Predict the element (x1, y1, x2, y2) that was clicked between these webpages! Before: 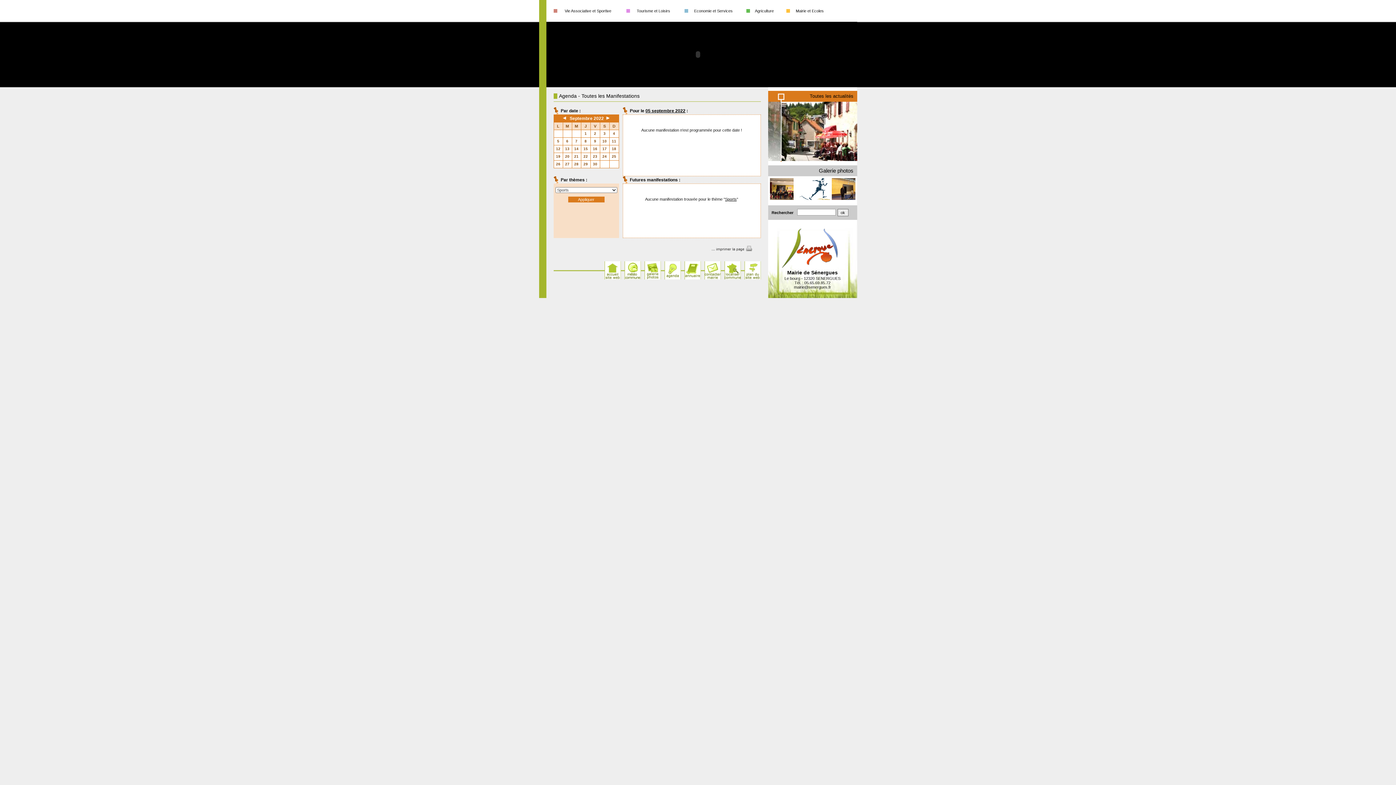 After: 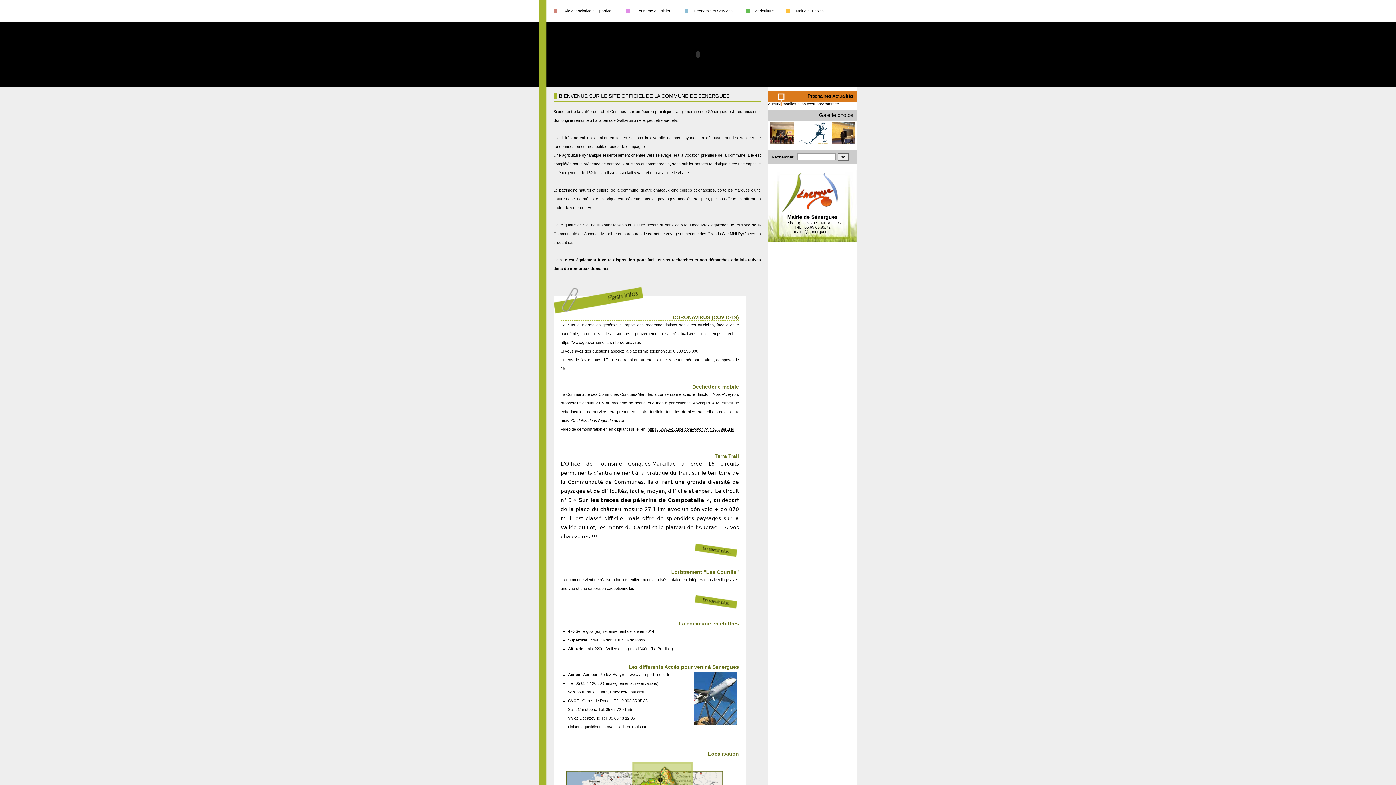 Action: bbox: (604, 261, 620, 281)